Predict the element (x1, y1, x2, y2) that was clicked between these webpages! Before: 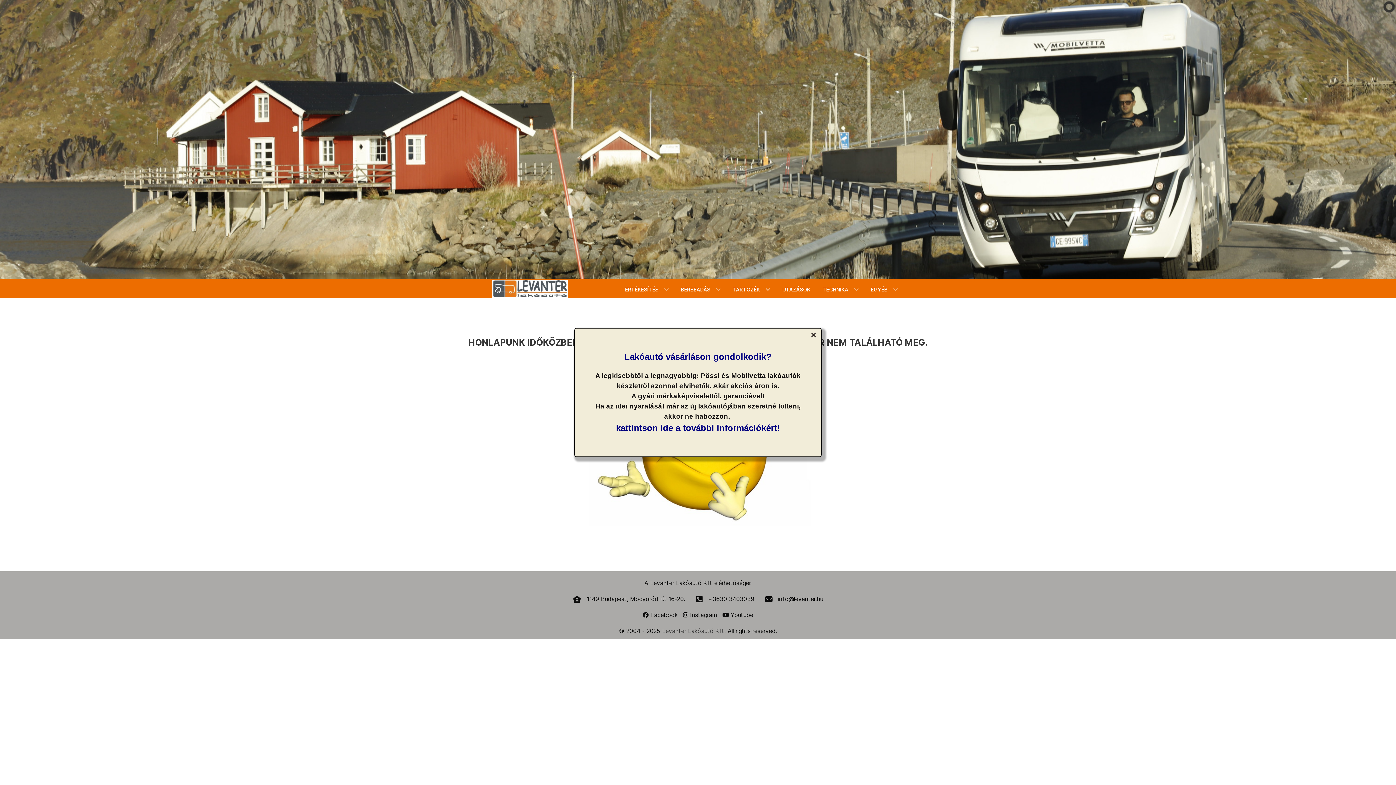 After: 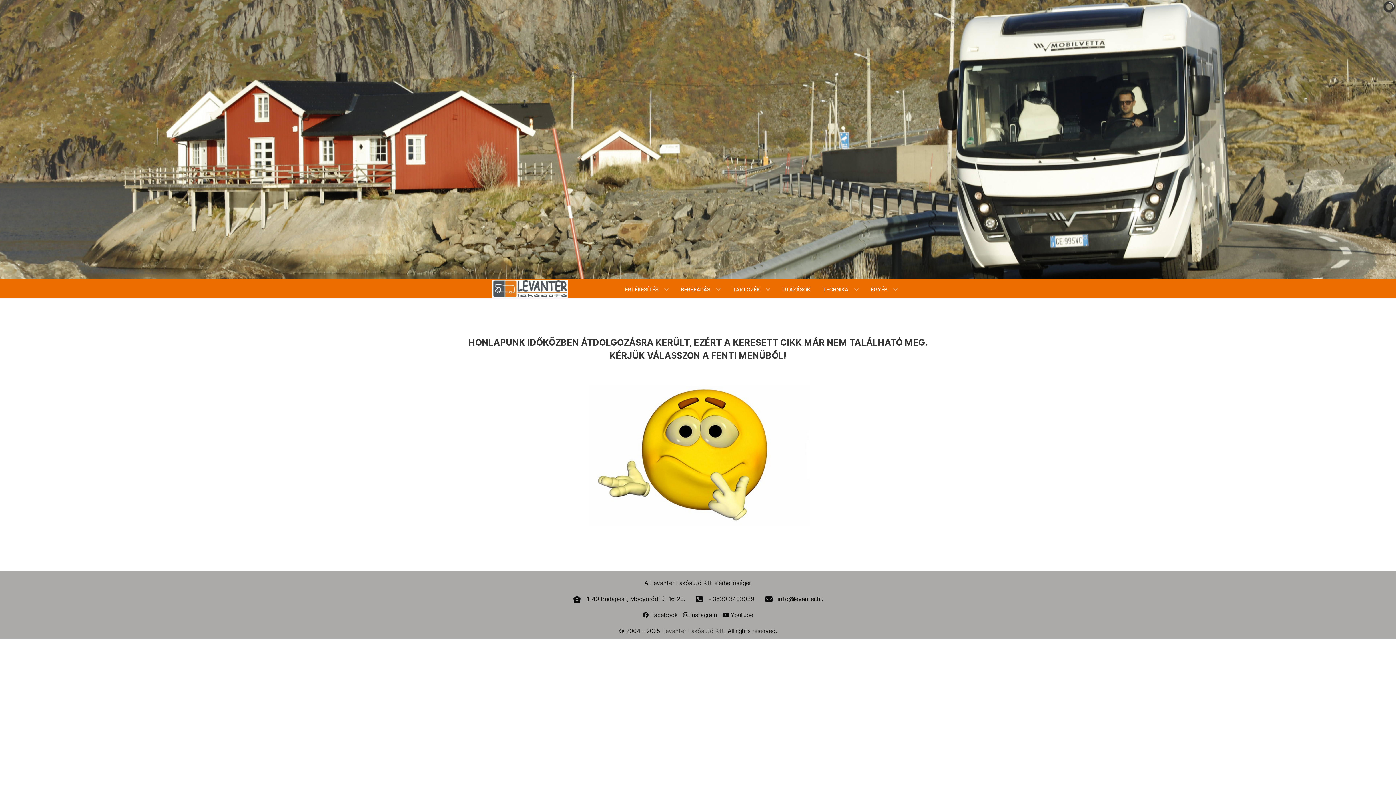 Action: label: Close bbox: (806, 328, 821, 341)